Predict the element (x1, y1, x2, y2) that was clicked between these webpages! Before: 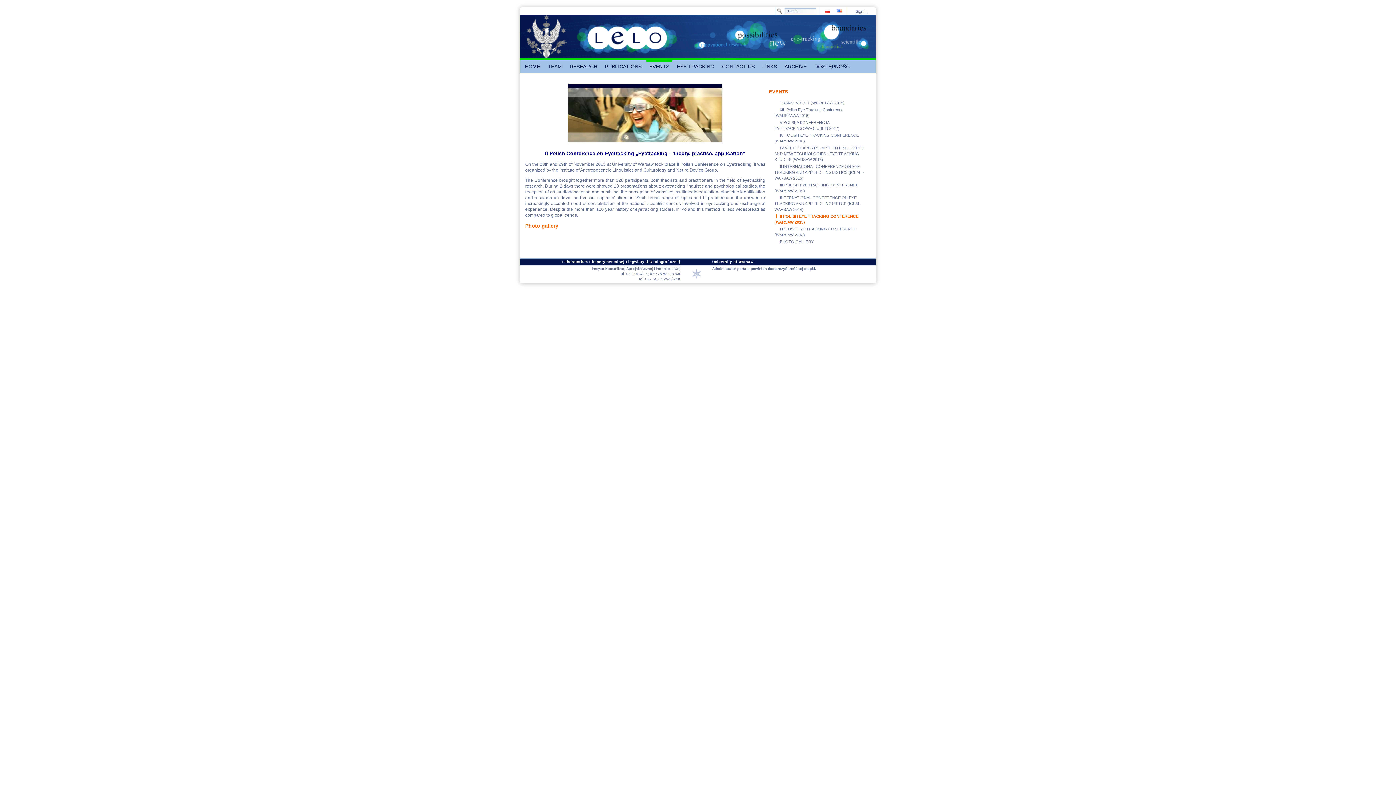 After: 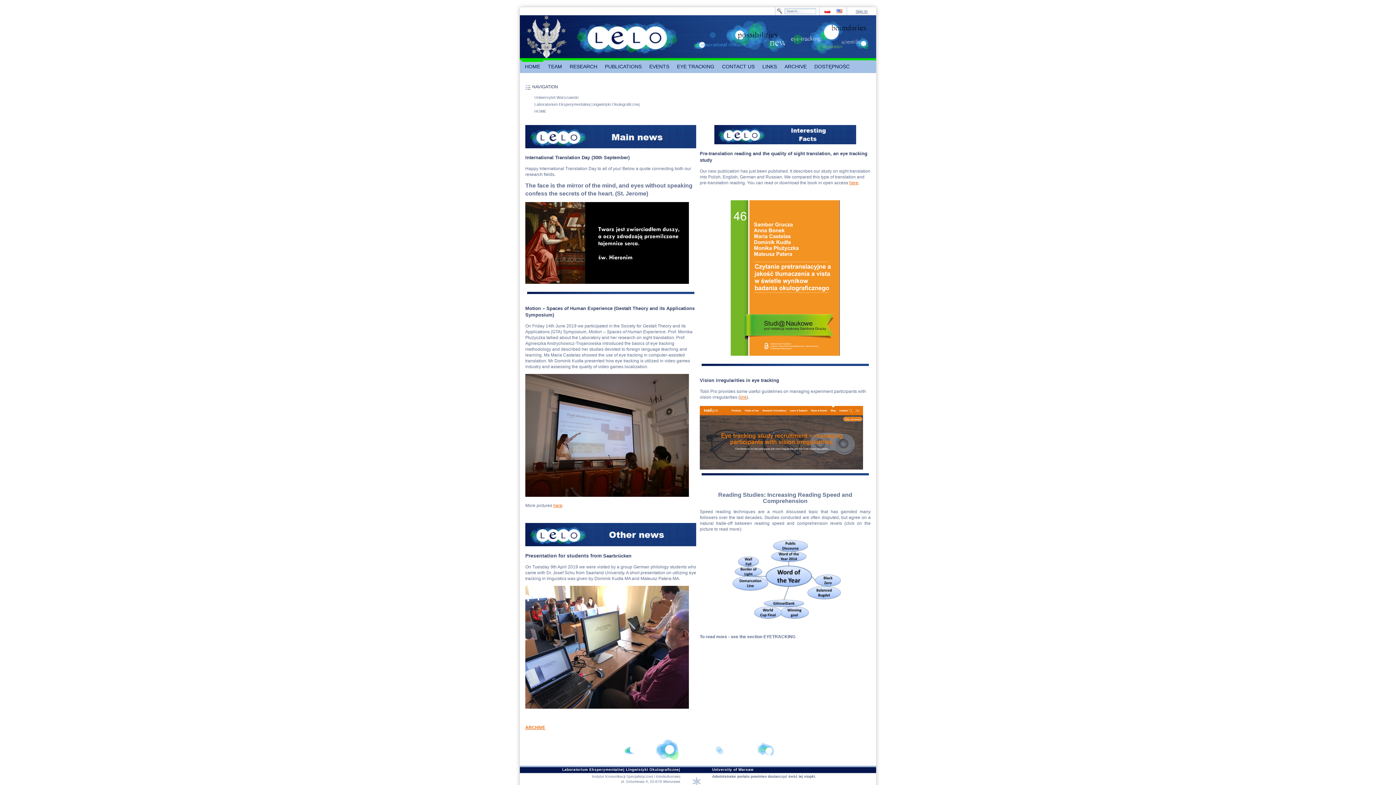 Action: label: HOME bbox: (522, 60, 543, 73)